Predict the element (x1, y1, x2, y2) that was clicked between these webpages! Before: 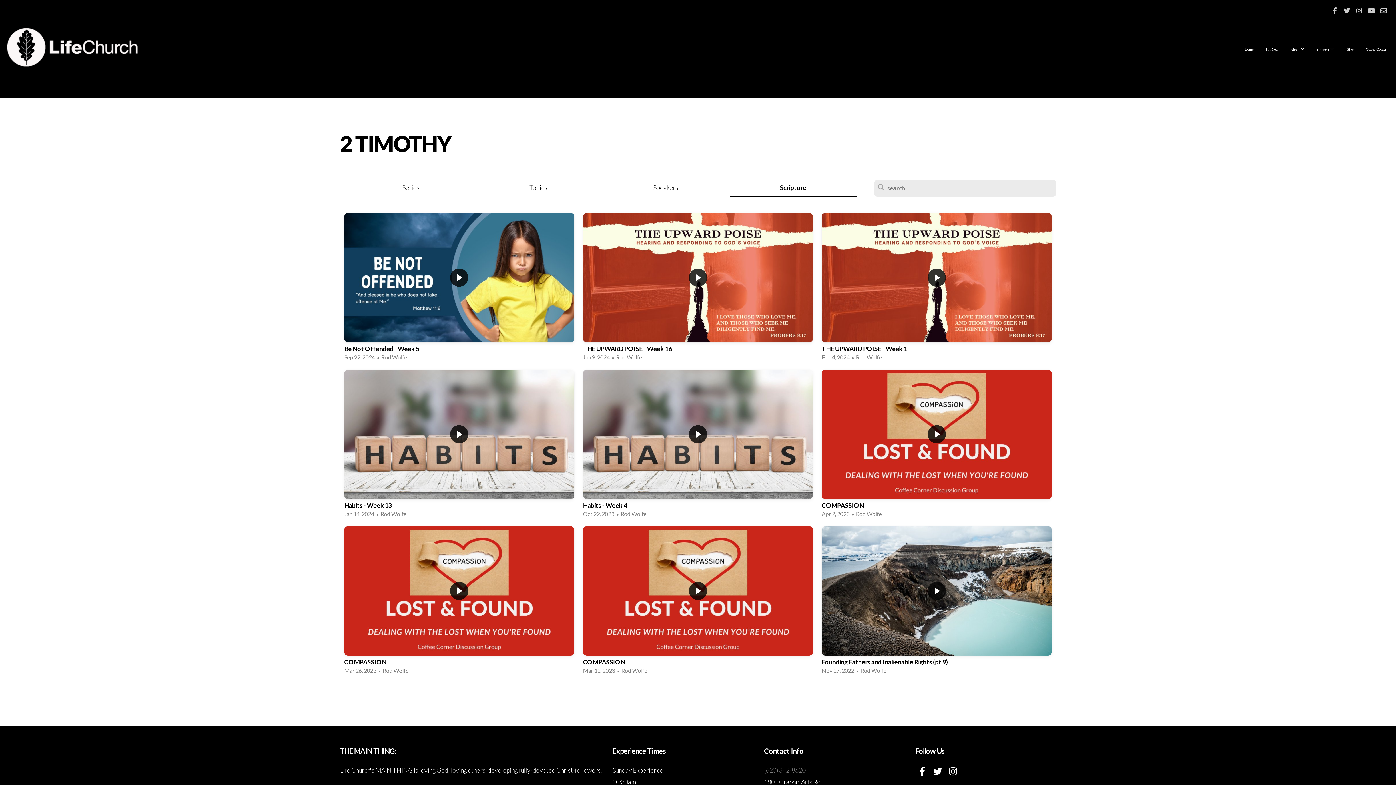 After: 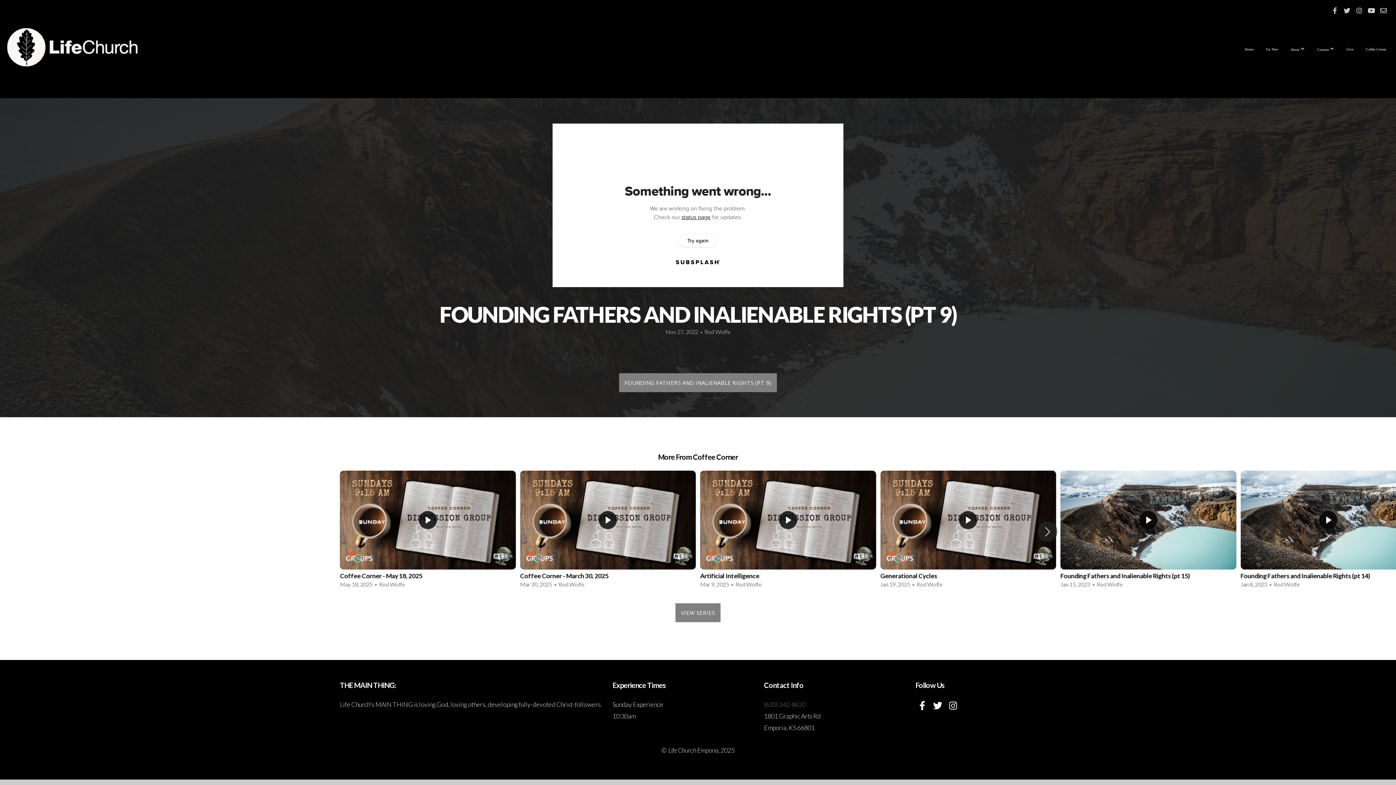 Action: label: Founding Fathers and Inalienable Rights (pt 9)
Nov 27, 2022  •  Rod Wolfe bbox: (817, 524, 1056, 681)